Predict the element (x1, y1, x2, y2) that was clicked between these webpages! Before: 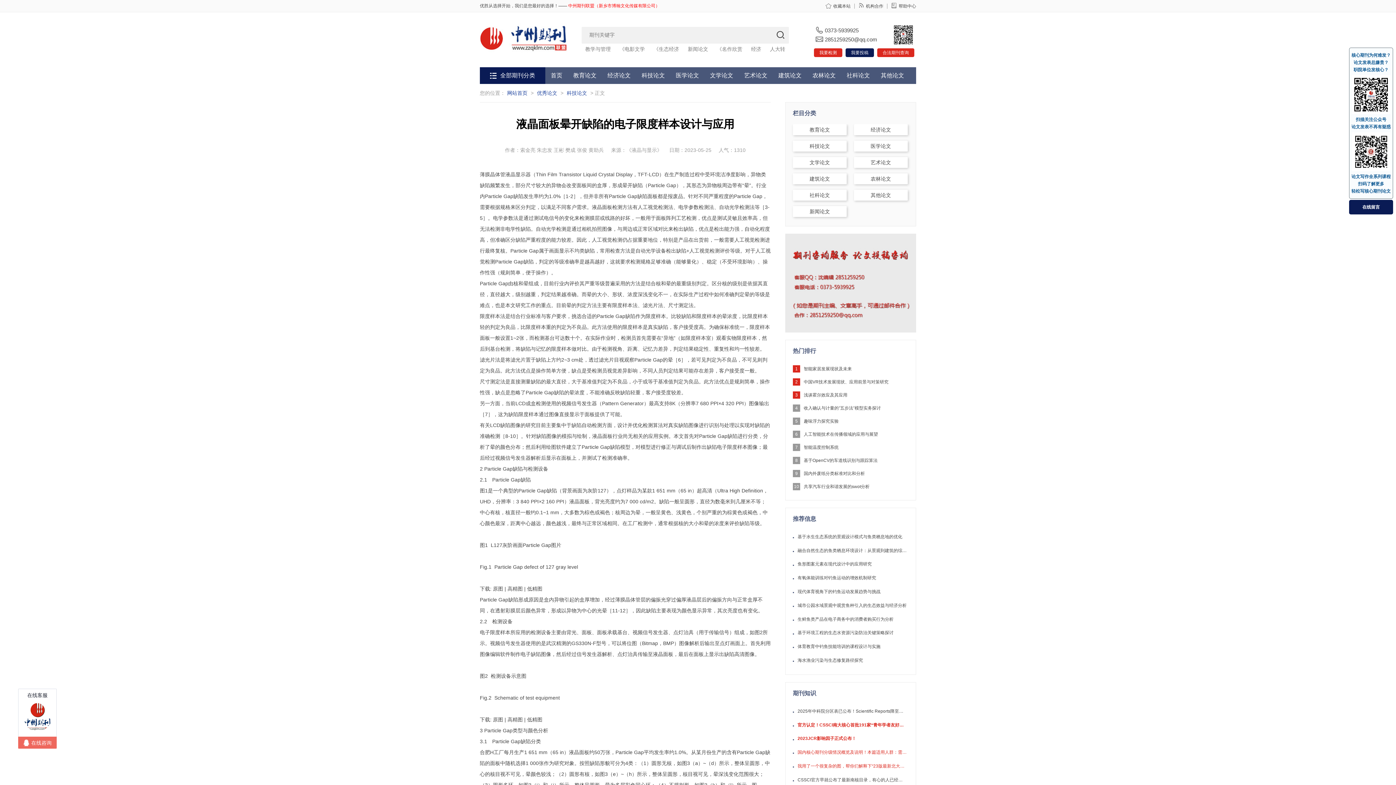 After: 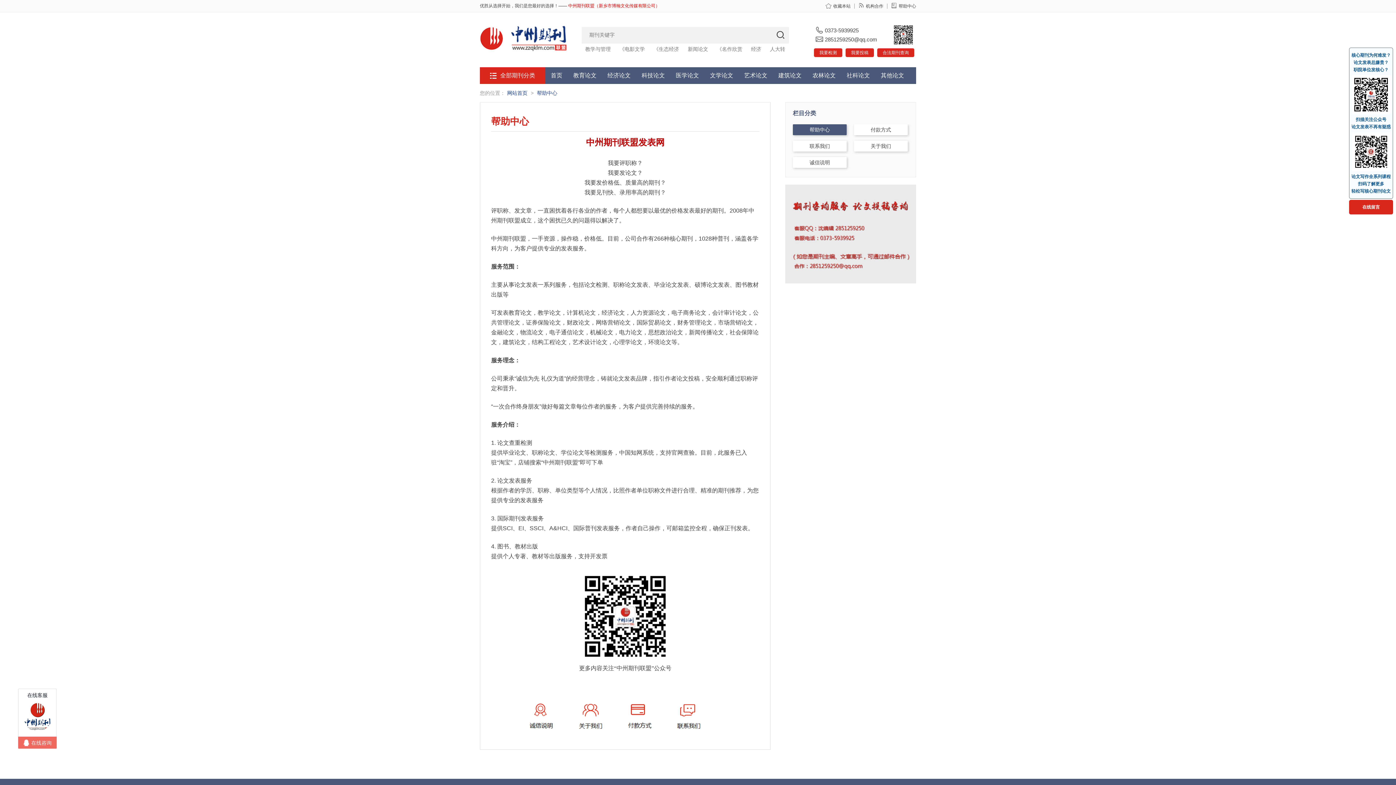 Action: bbox: (887, 3, 916, 8) label: 帮助中心